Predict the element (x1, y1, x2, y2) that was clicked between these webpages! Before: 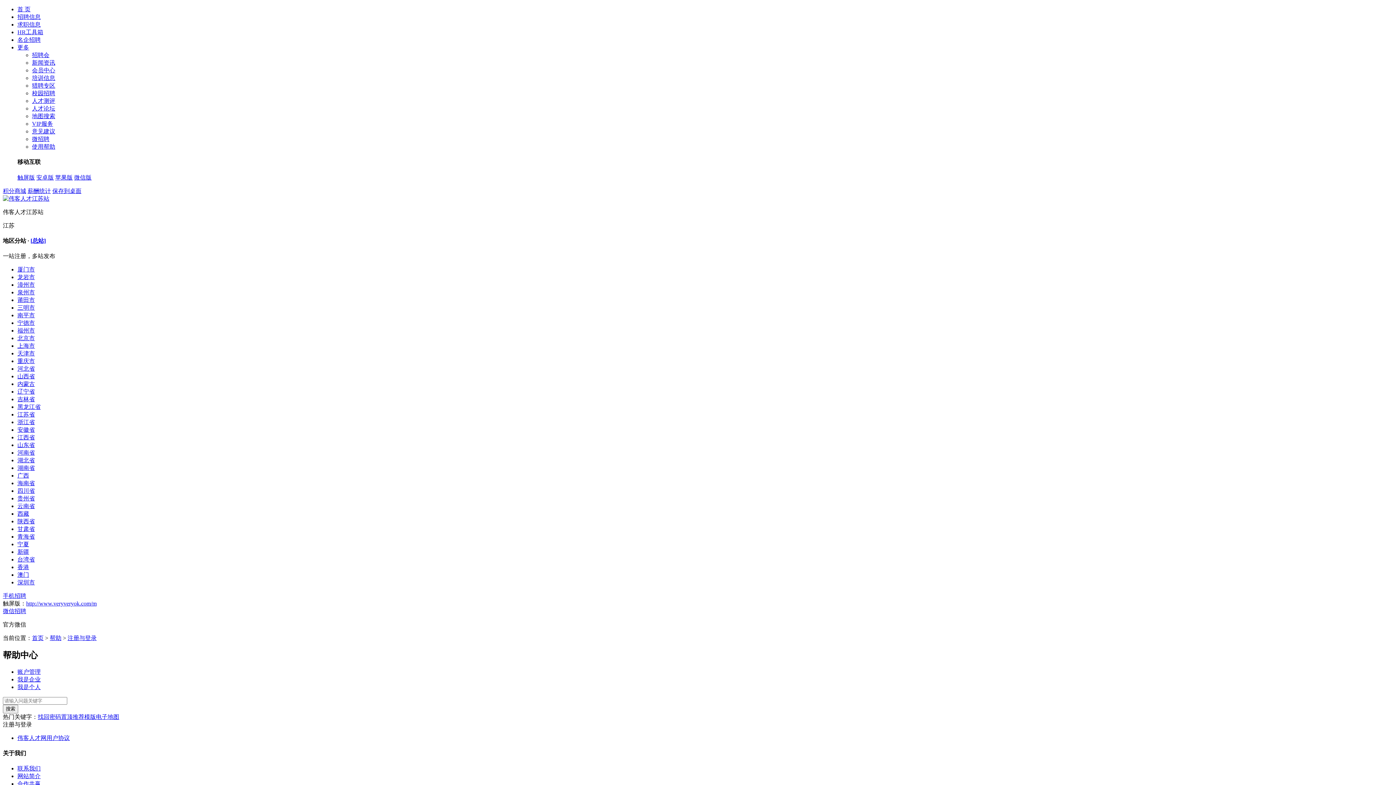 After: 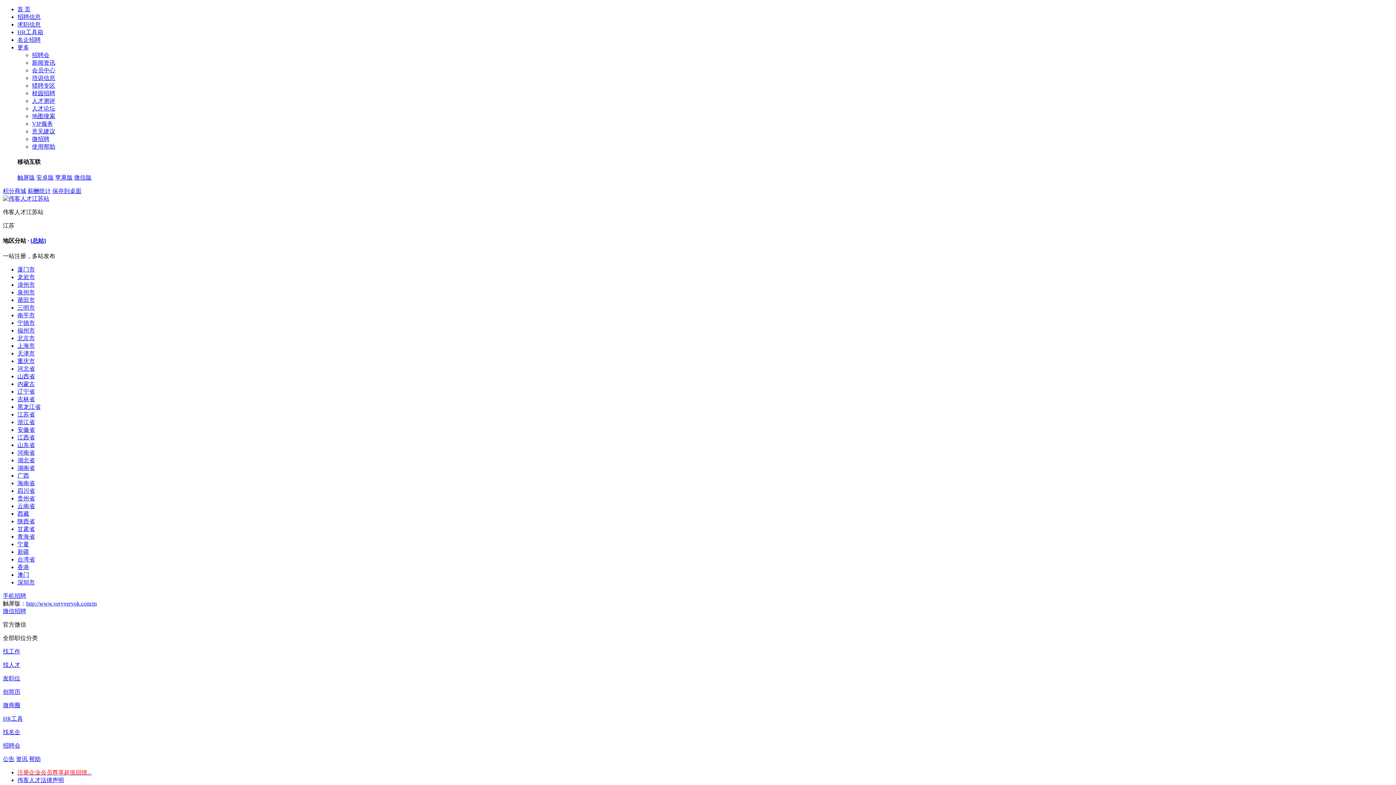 Action: bbox: (2, 195, 49, 201)